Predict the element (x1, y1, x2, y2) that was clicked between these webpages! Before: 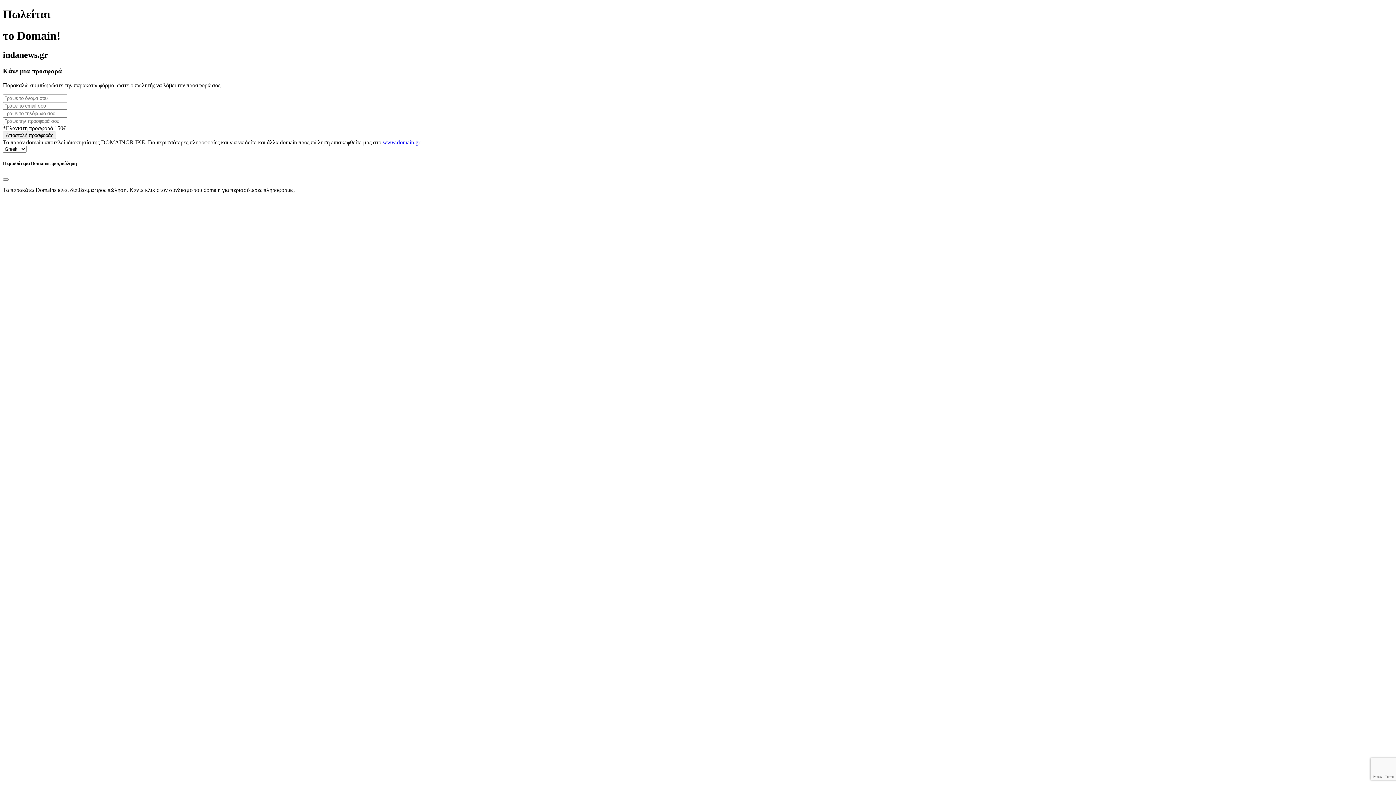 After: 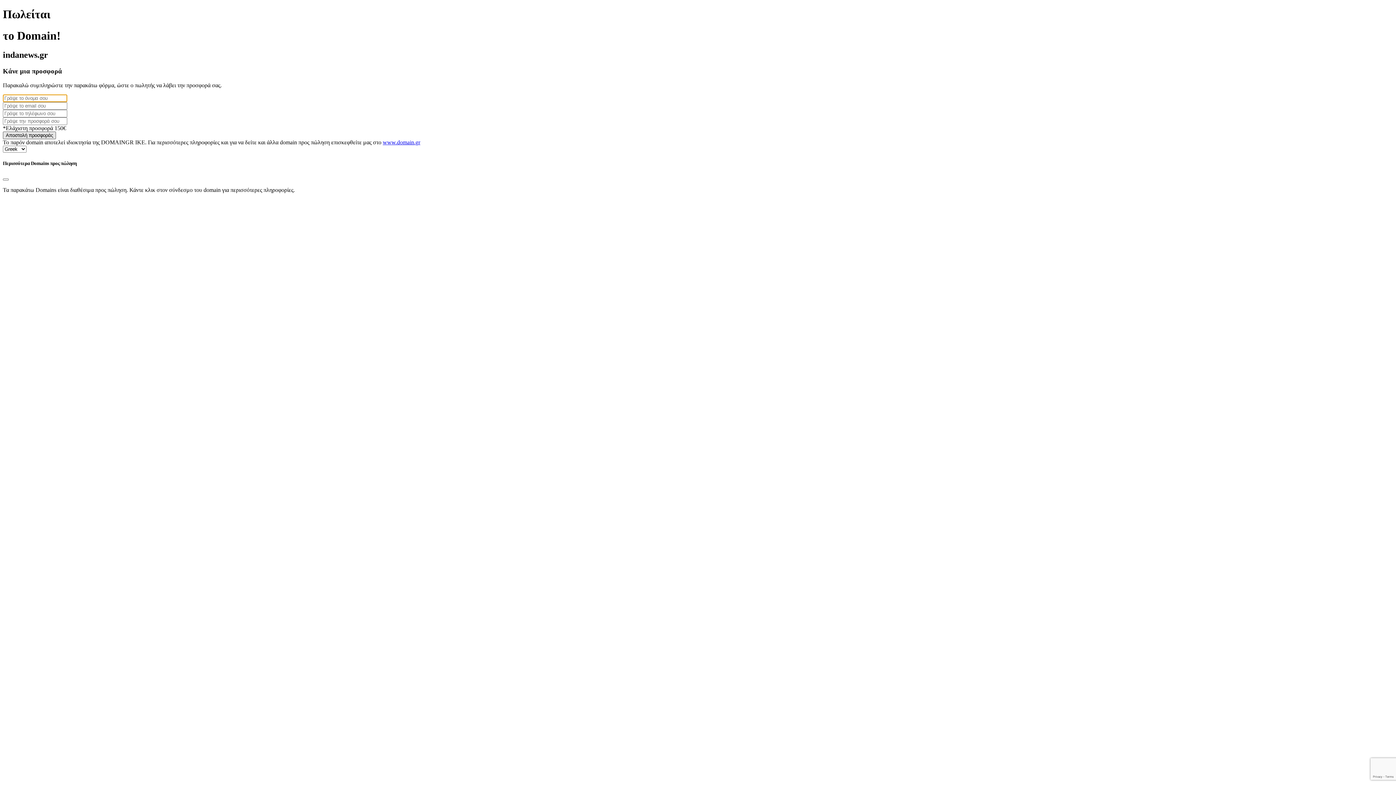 Action: label: Αποστολή προσφοράς bbox: (2, 131, 56, 139)